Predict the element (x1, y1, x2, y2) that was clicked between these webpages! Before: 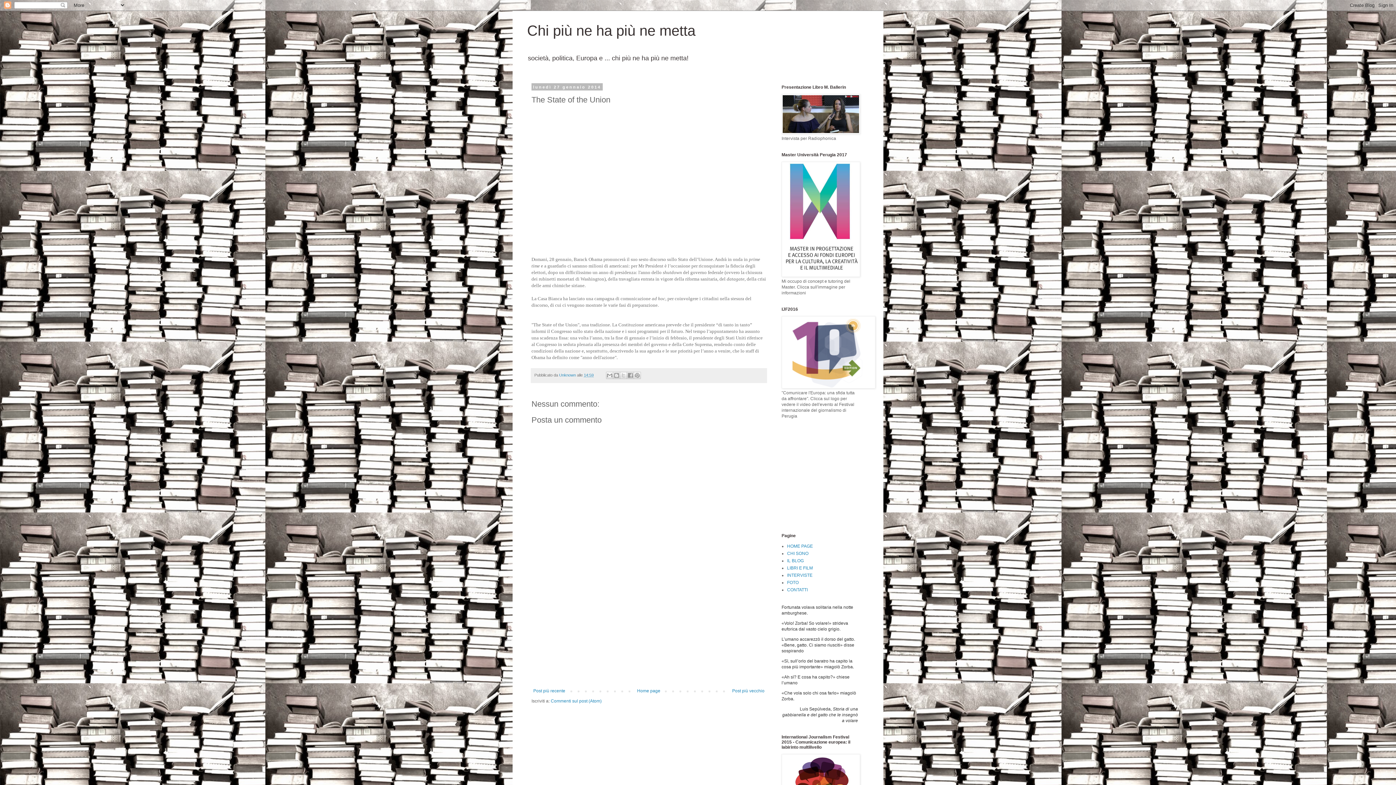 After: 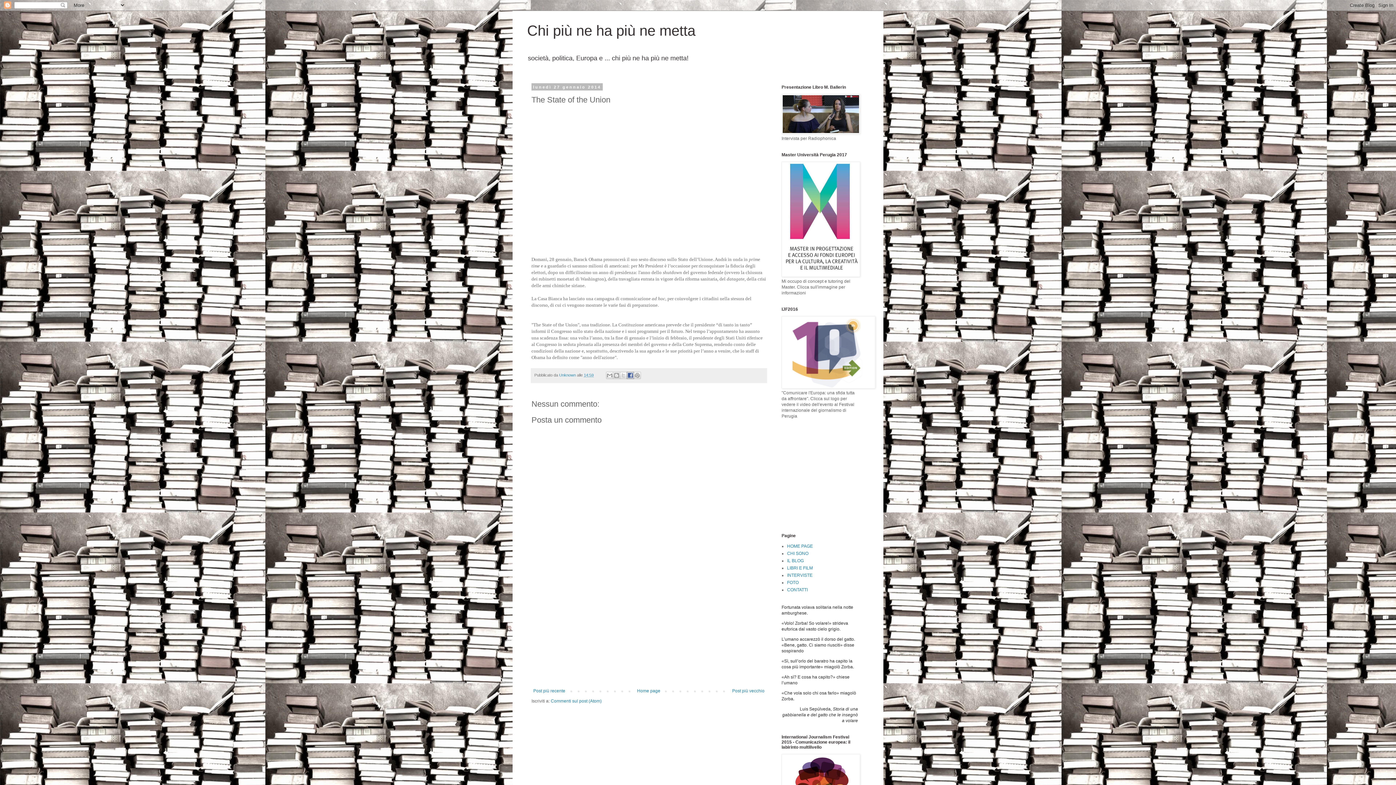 Action: bbox: (627, 372, 634, 379) label: Condividi su Facebook